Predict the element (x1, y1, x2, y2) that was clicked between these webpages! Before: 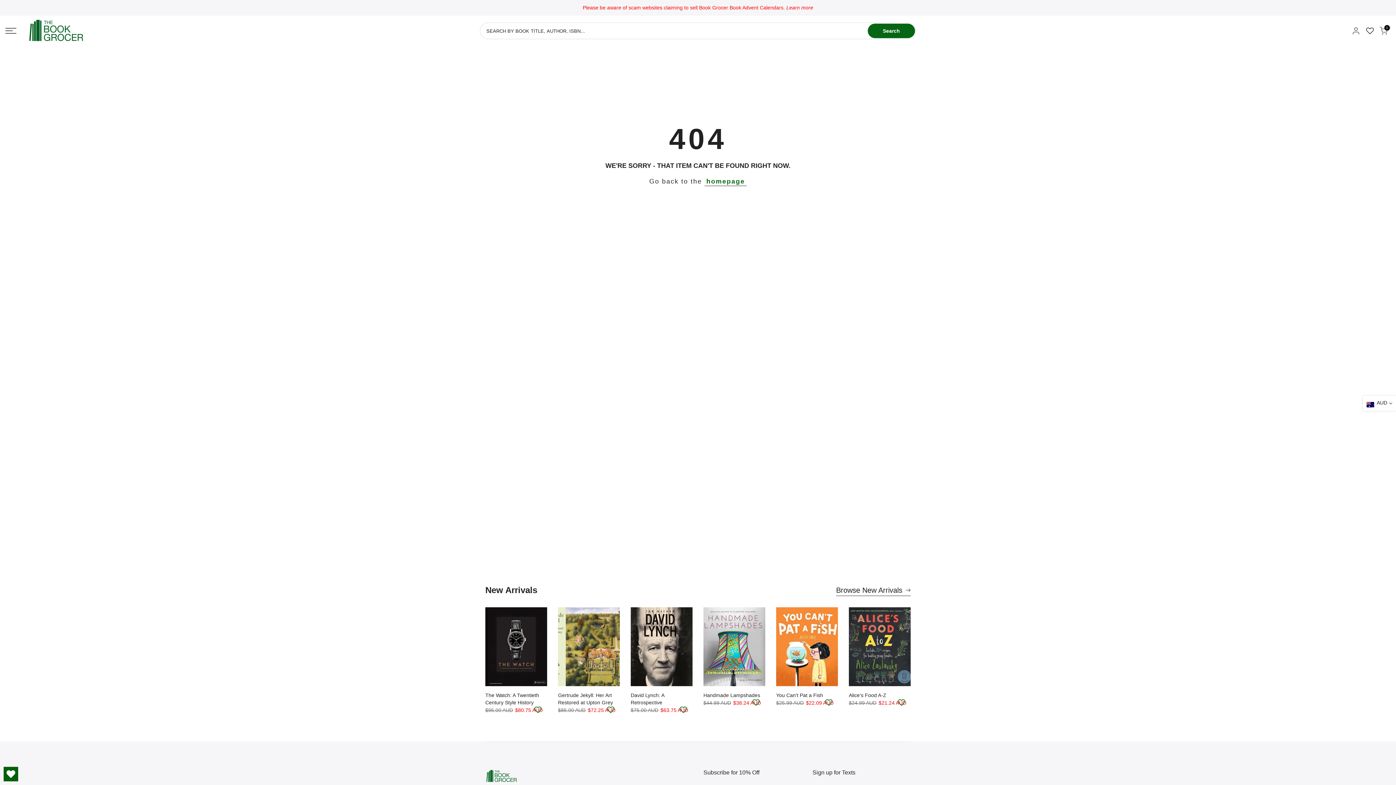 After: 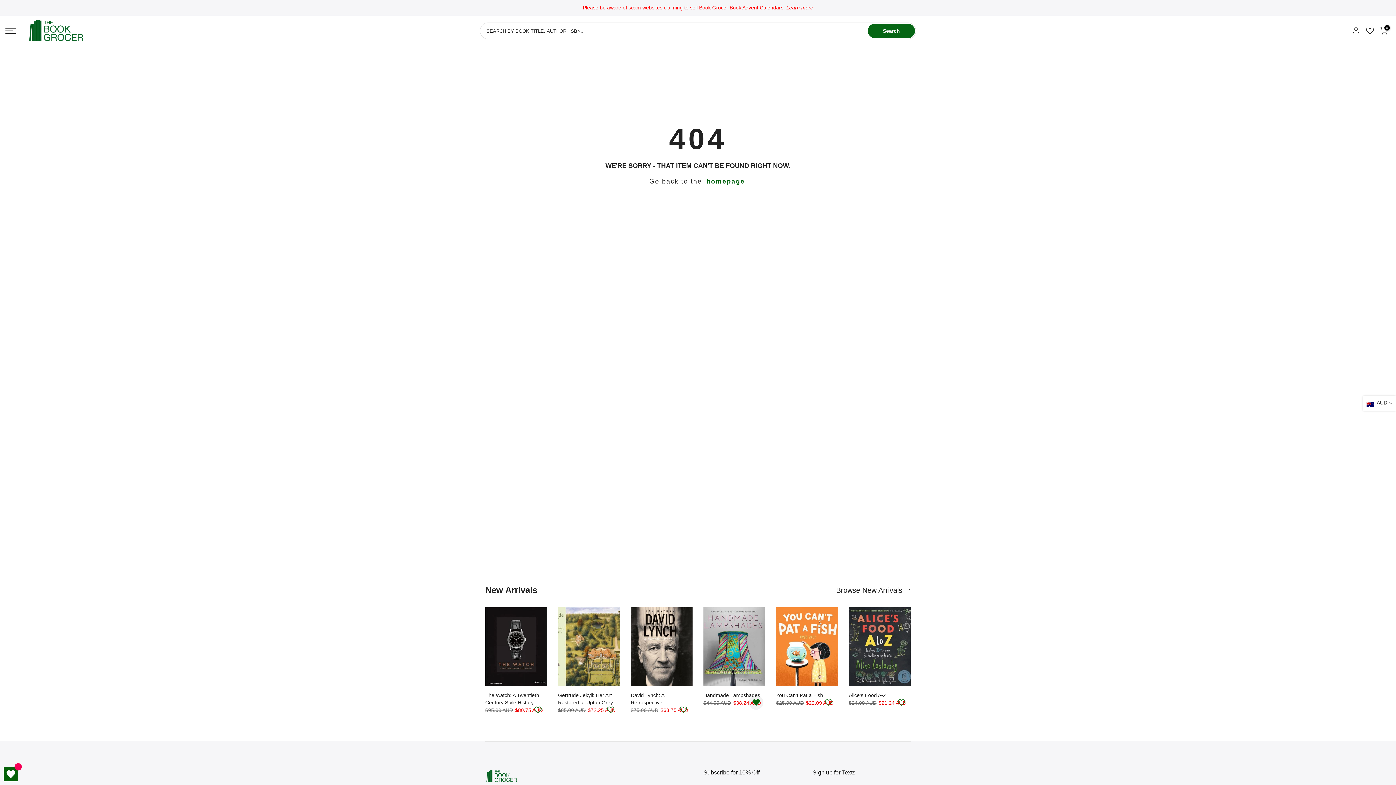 Action: label: ADD TO WISHLIST bbox: (749, 695, 763, 710)